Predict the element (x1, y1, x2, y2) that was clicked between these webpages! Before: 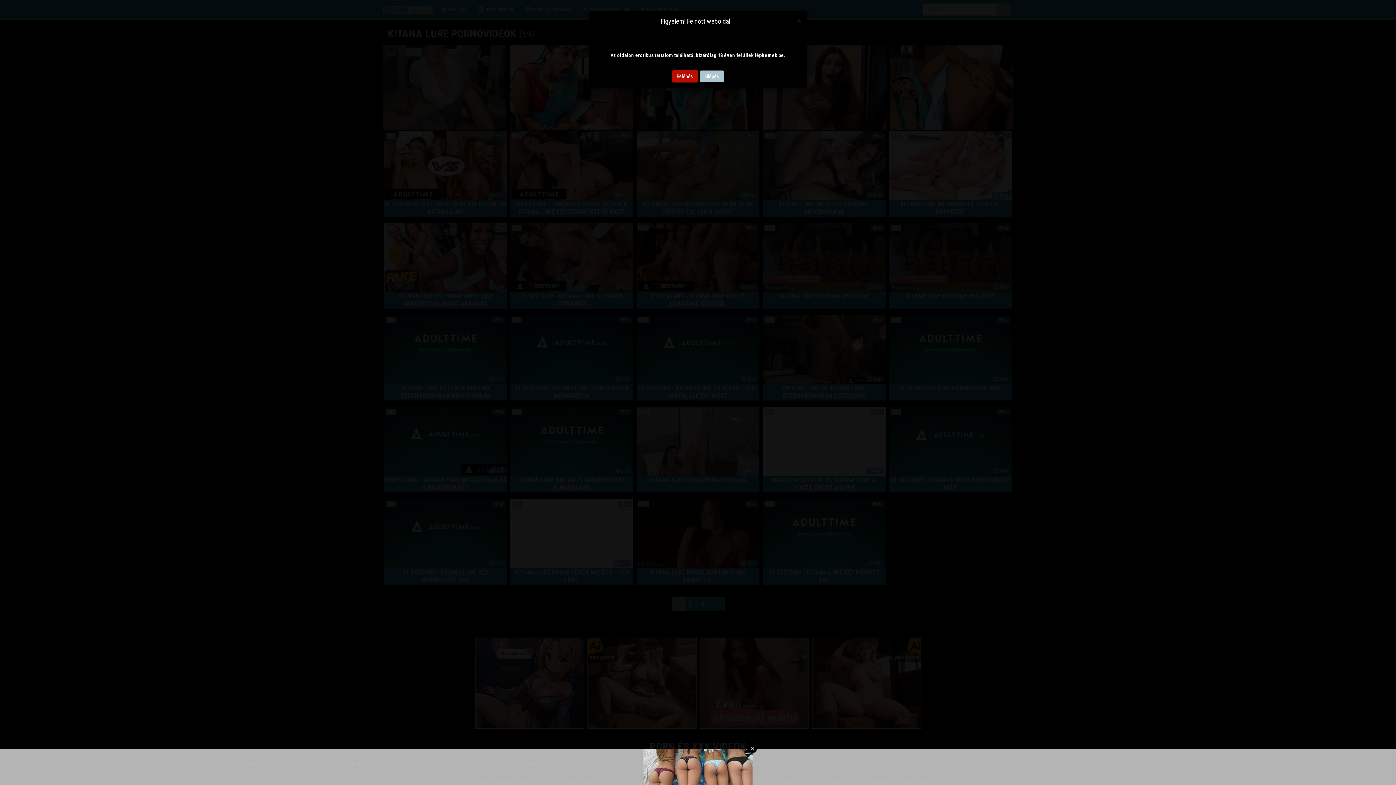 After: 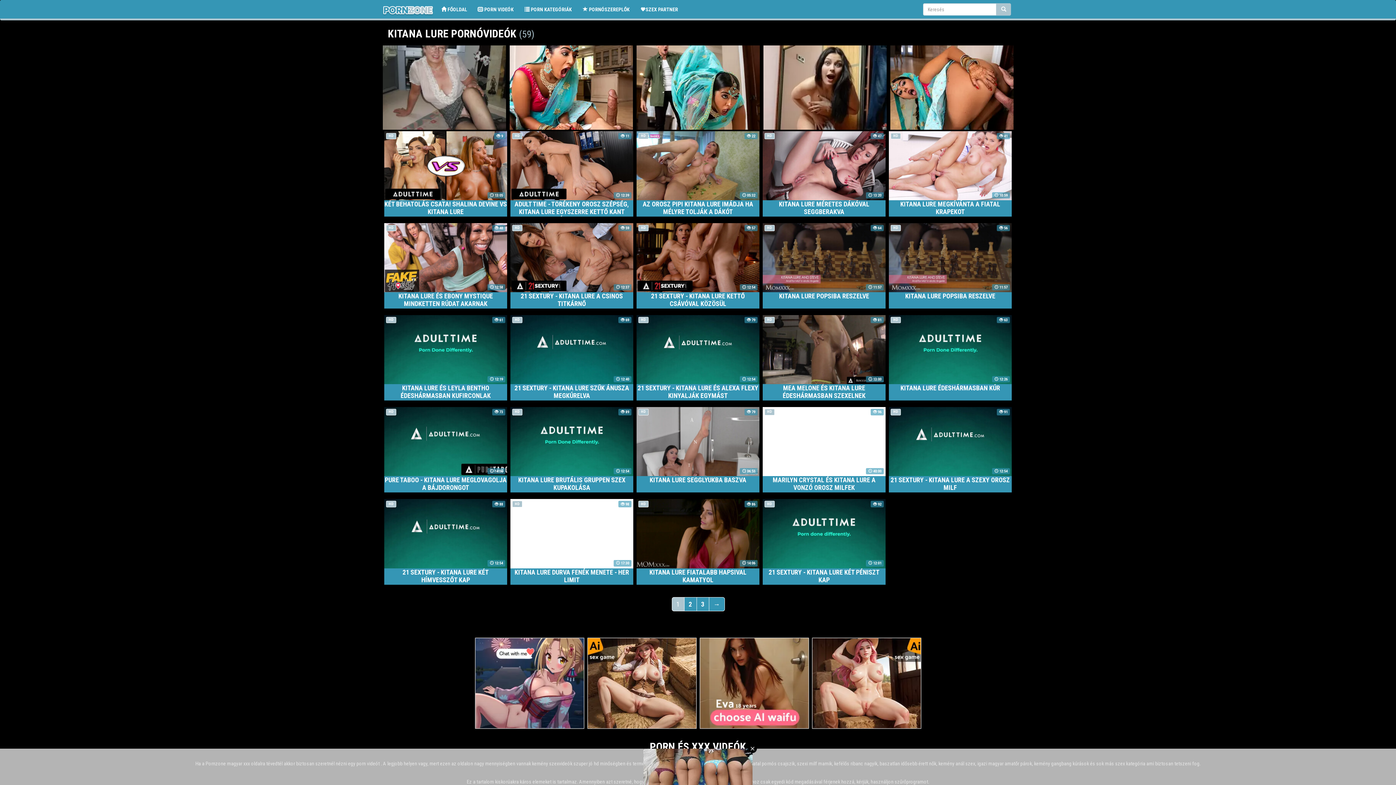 Action: label: Close bbox: (797, 16, 801, 23)